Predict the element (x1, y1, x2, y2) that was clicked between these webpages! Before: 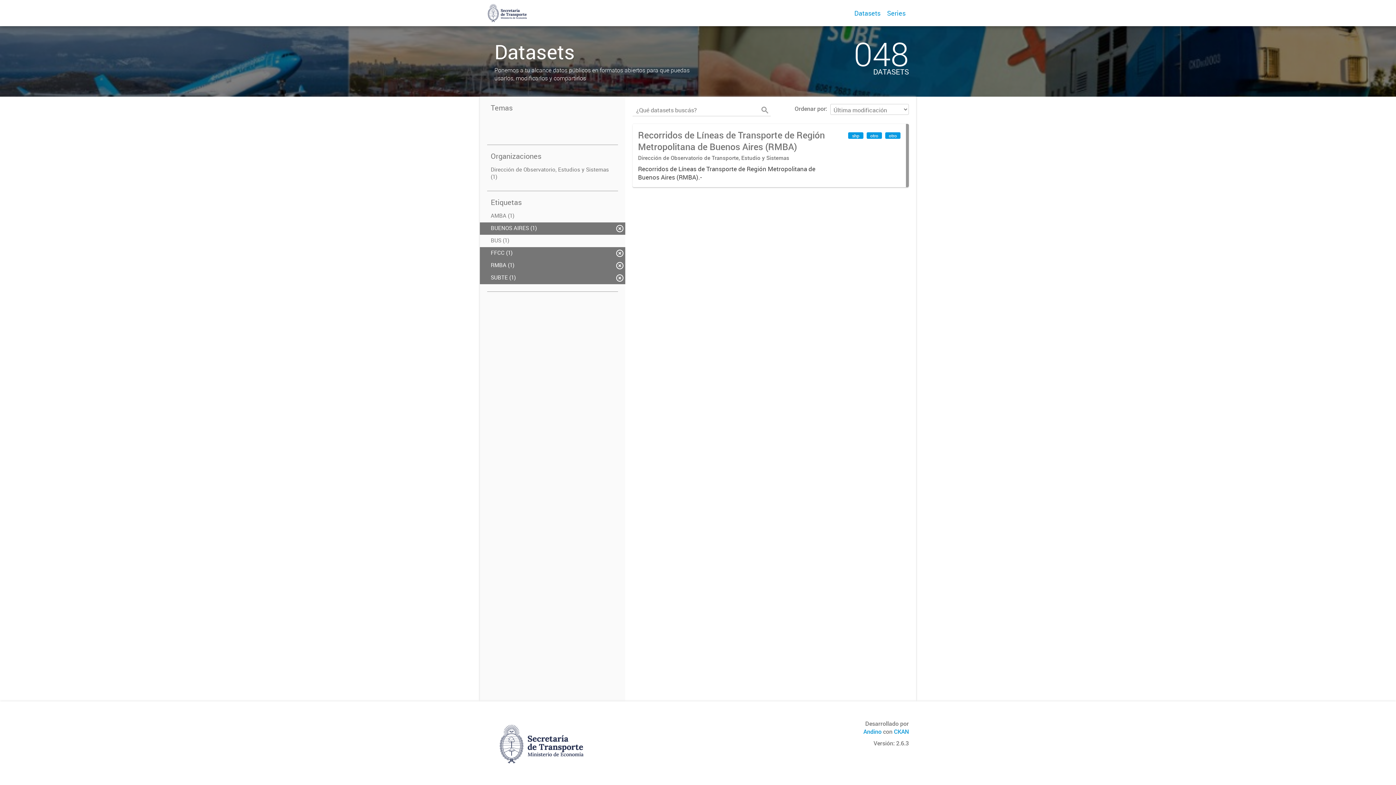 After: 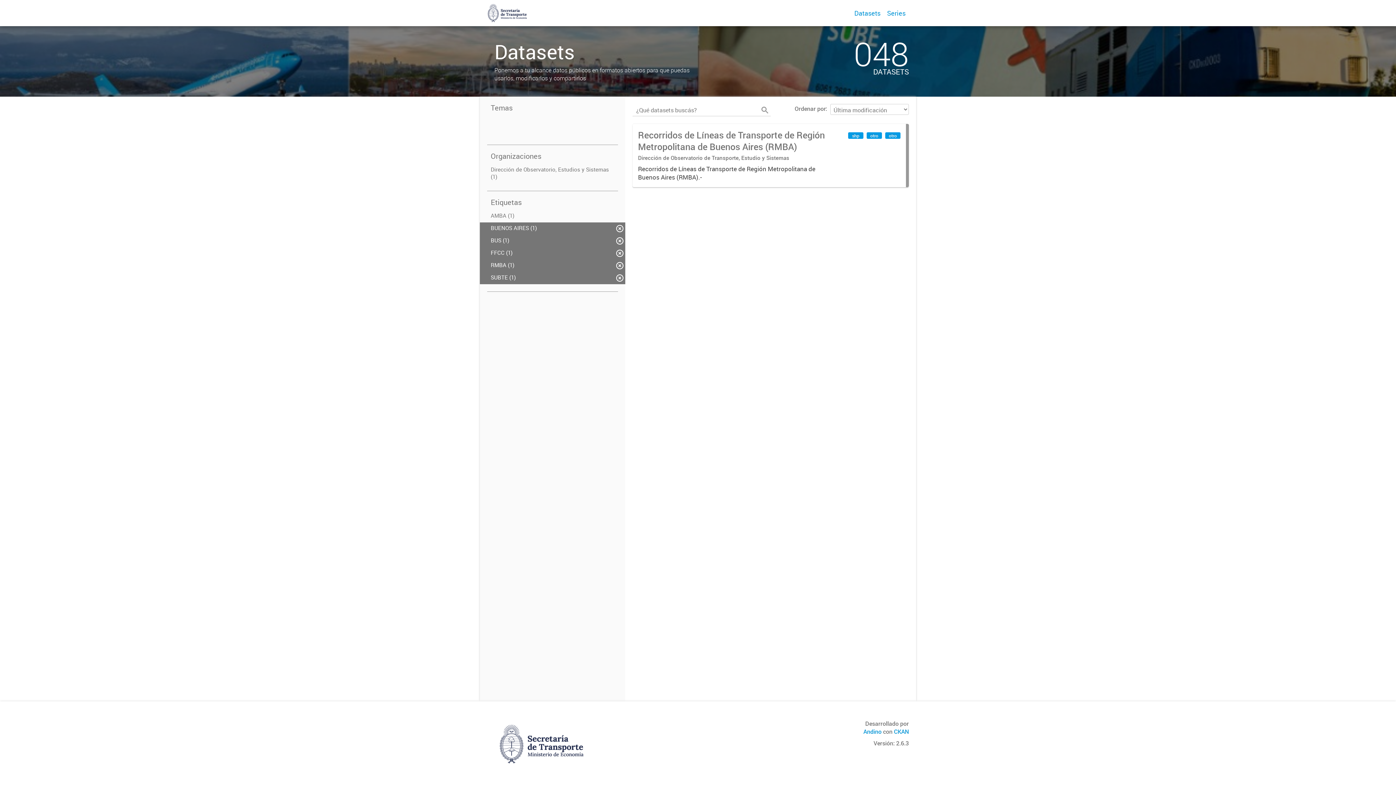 Action: bbox: (480, 234, 625, 247) label: BUS (1)